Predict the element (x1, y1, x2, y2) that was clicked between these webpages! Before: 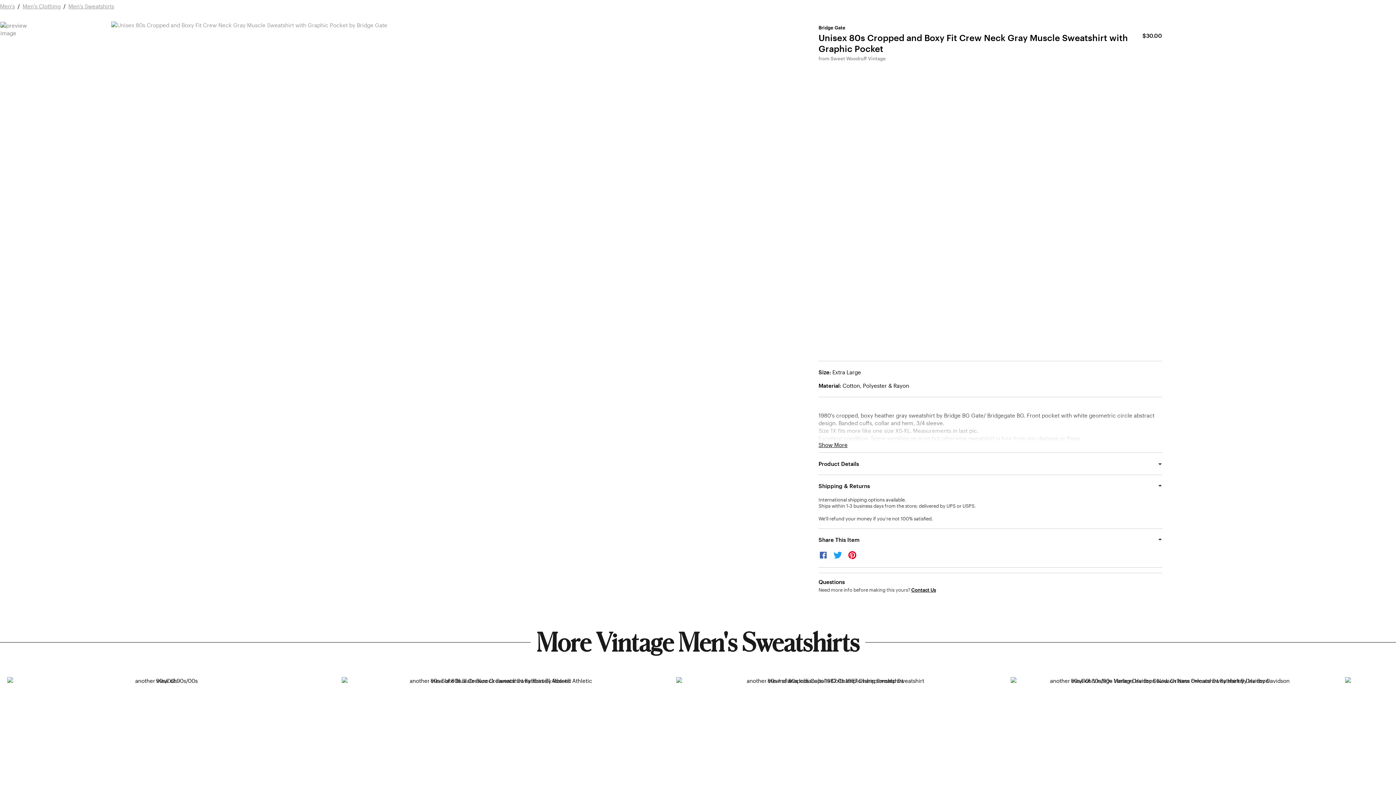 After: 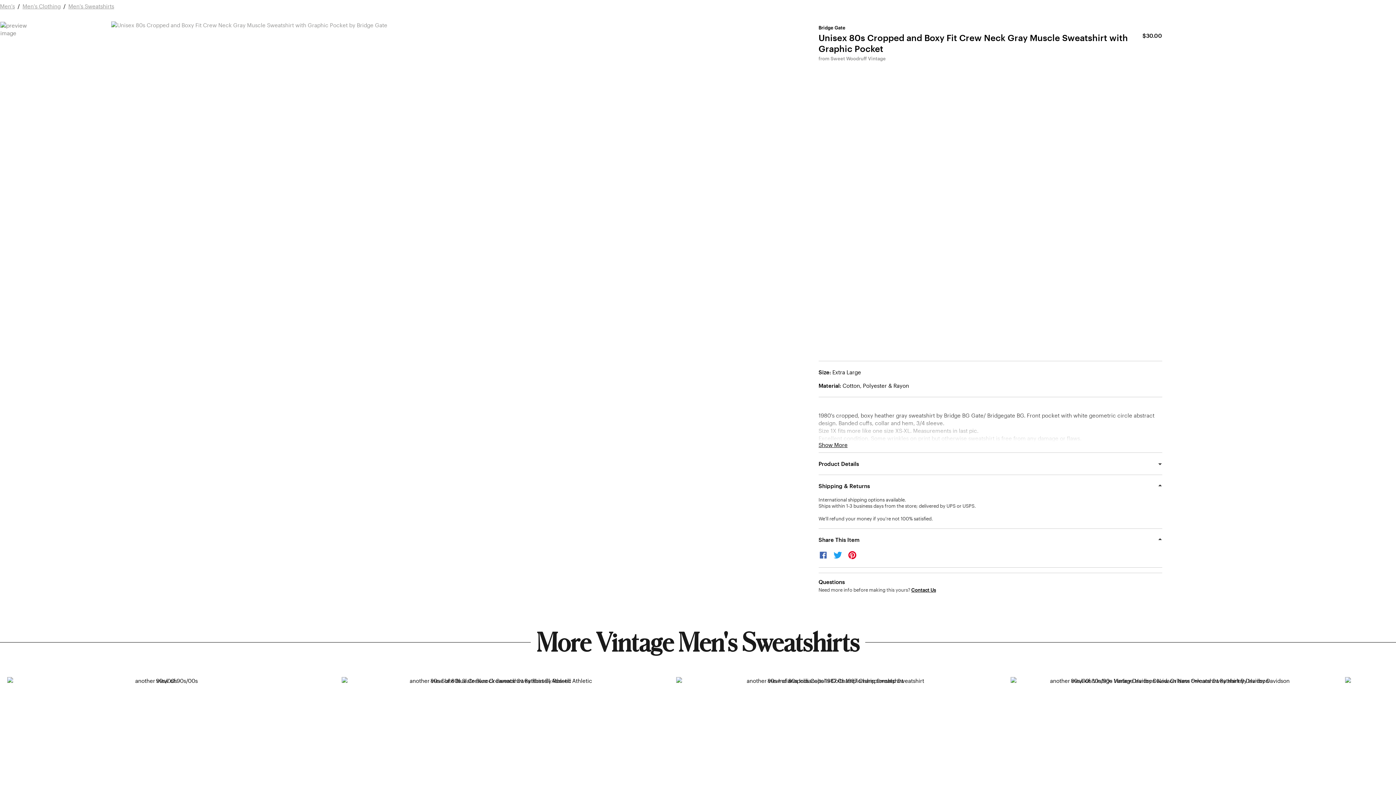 Action: label: We'll refund your money if you're not 100% satisfied. bbox: (818, 516, 933, 521)